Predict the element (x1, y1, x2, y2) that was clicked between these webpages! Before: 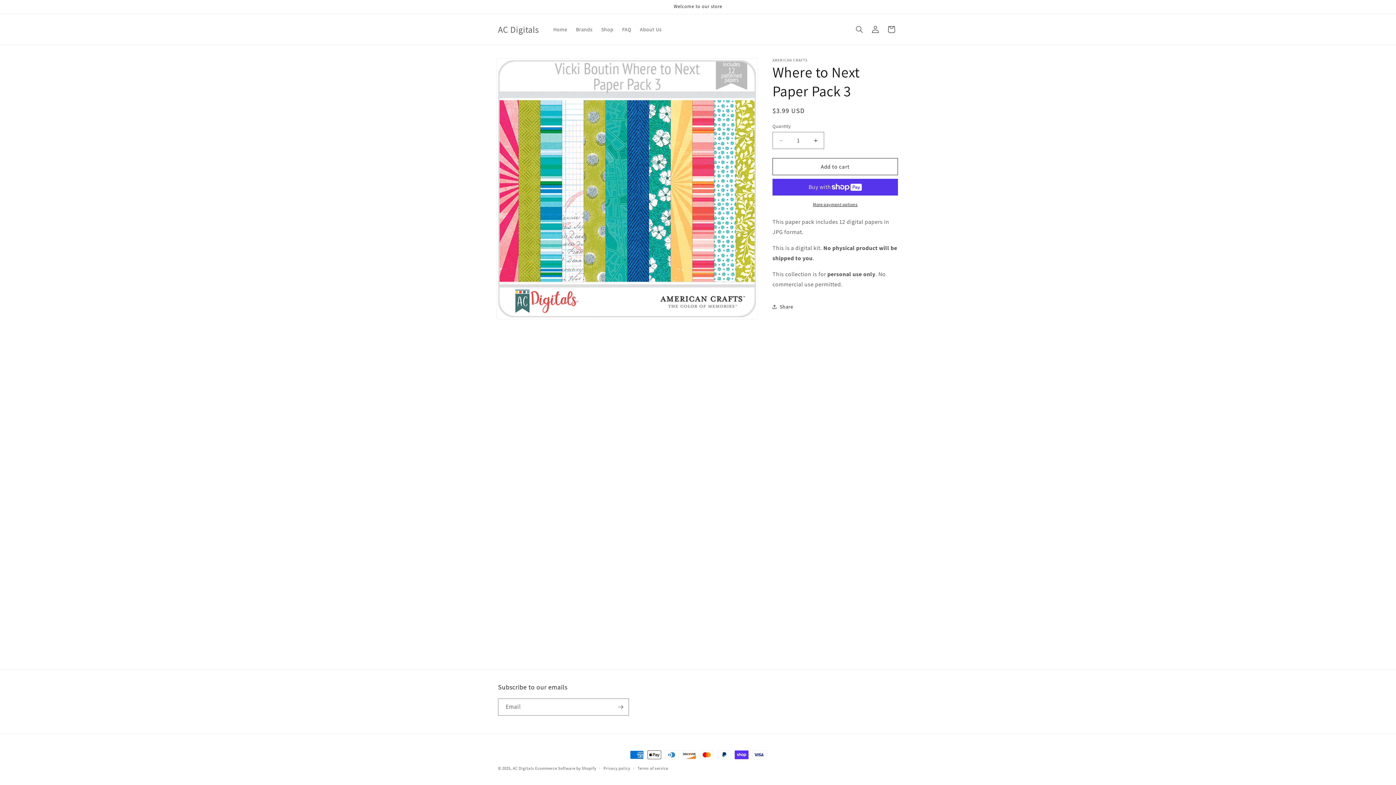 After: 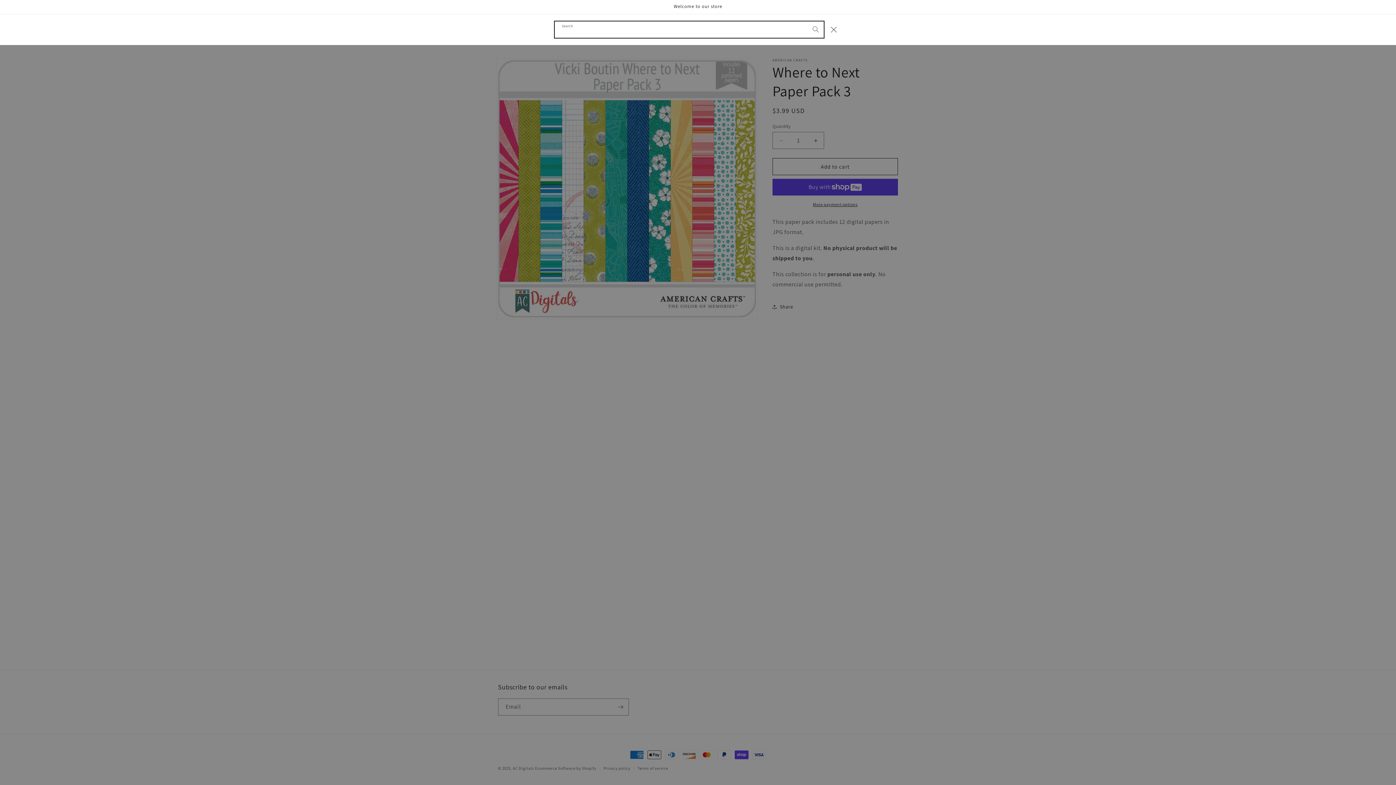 Action: label: Search bbox: (851, 21, 867, 37)